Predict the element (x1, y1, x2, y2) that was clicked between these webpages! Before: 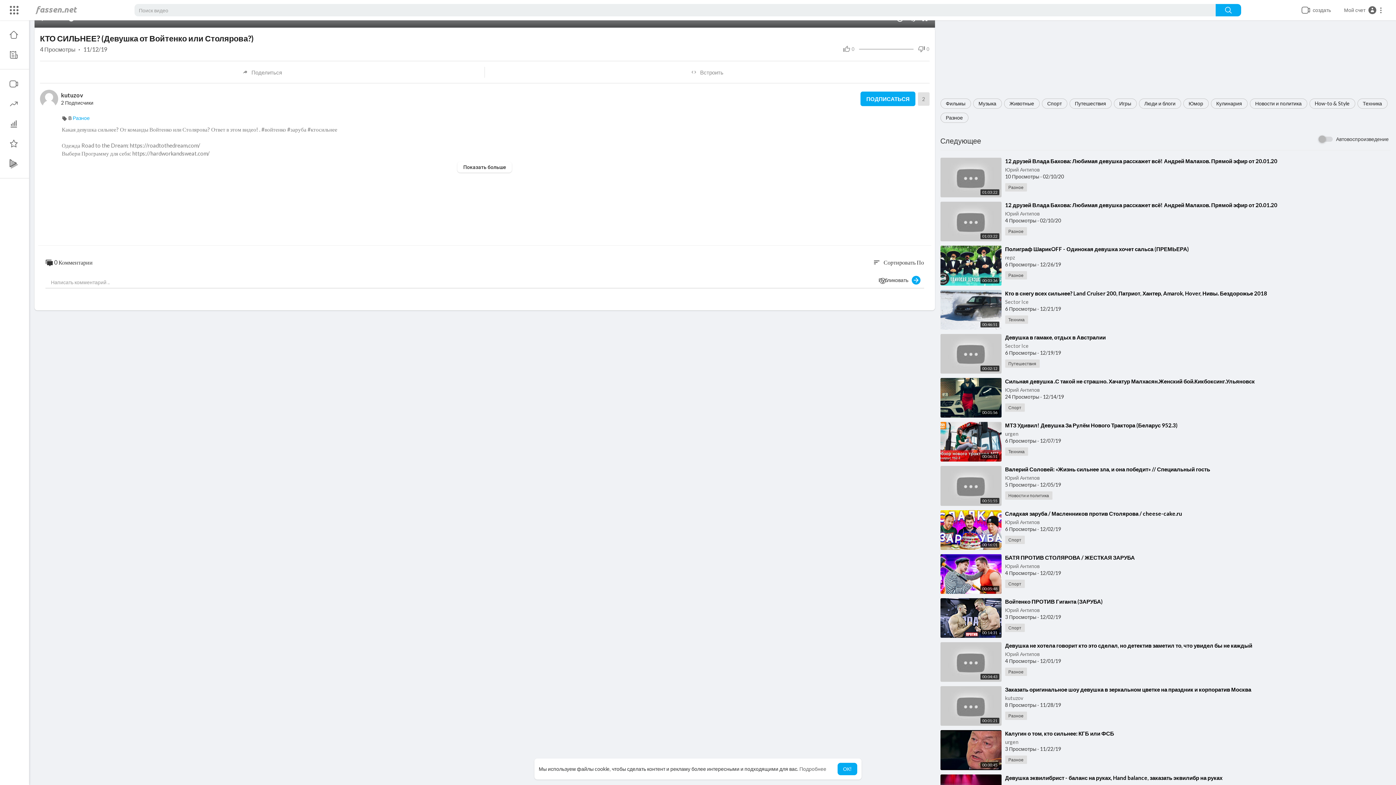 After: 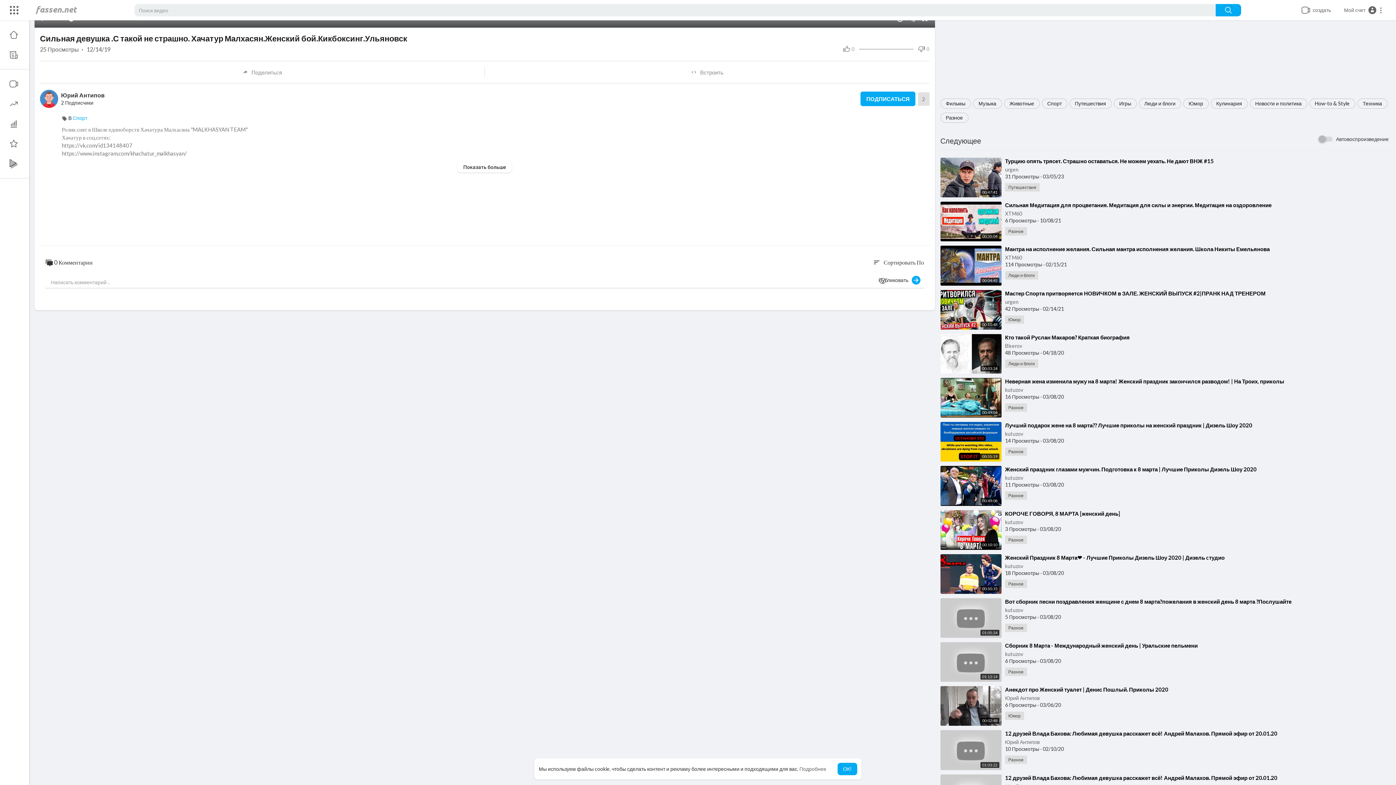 Action: label: ⁣Сильная девушка .С такой не страшно. Хачатур Малхасян.Женский бой.Кикбоксинг.Ульяновск bbox: (1005, 378, 1255, 384)